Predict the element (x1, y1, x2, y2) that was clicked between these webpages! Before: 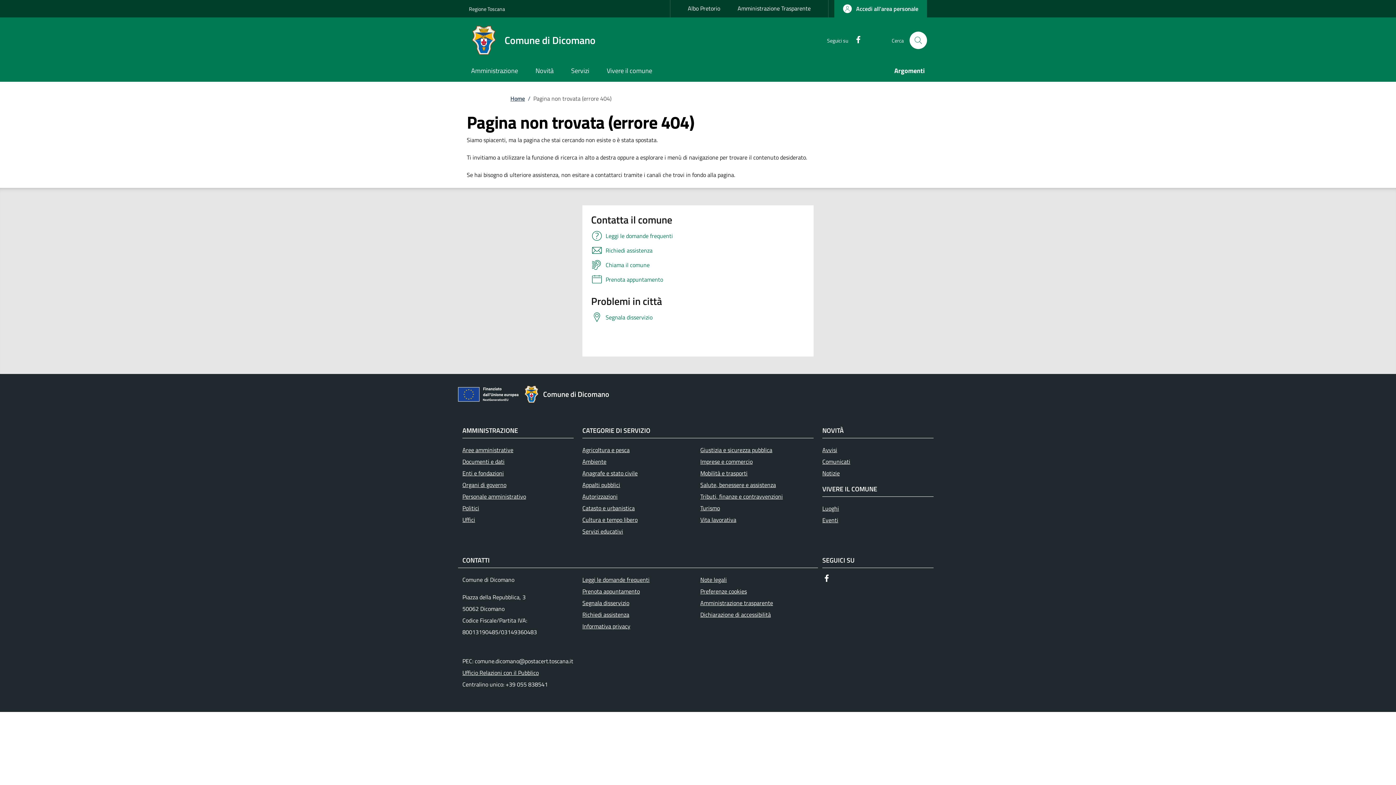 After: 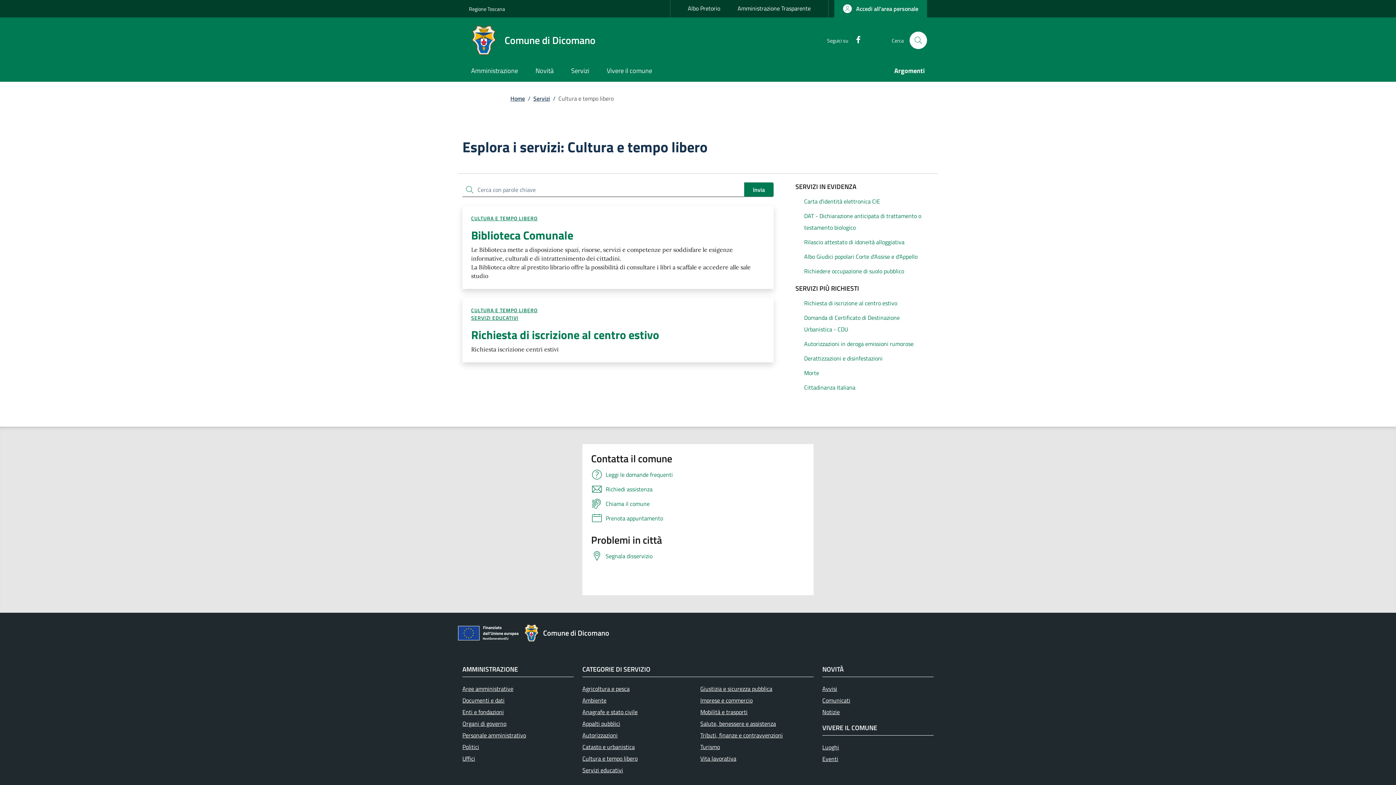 Action: bbox: (582, 514, 695, 525) label: Cultura e tempo libero